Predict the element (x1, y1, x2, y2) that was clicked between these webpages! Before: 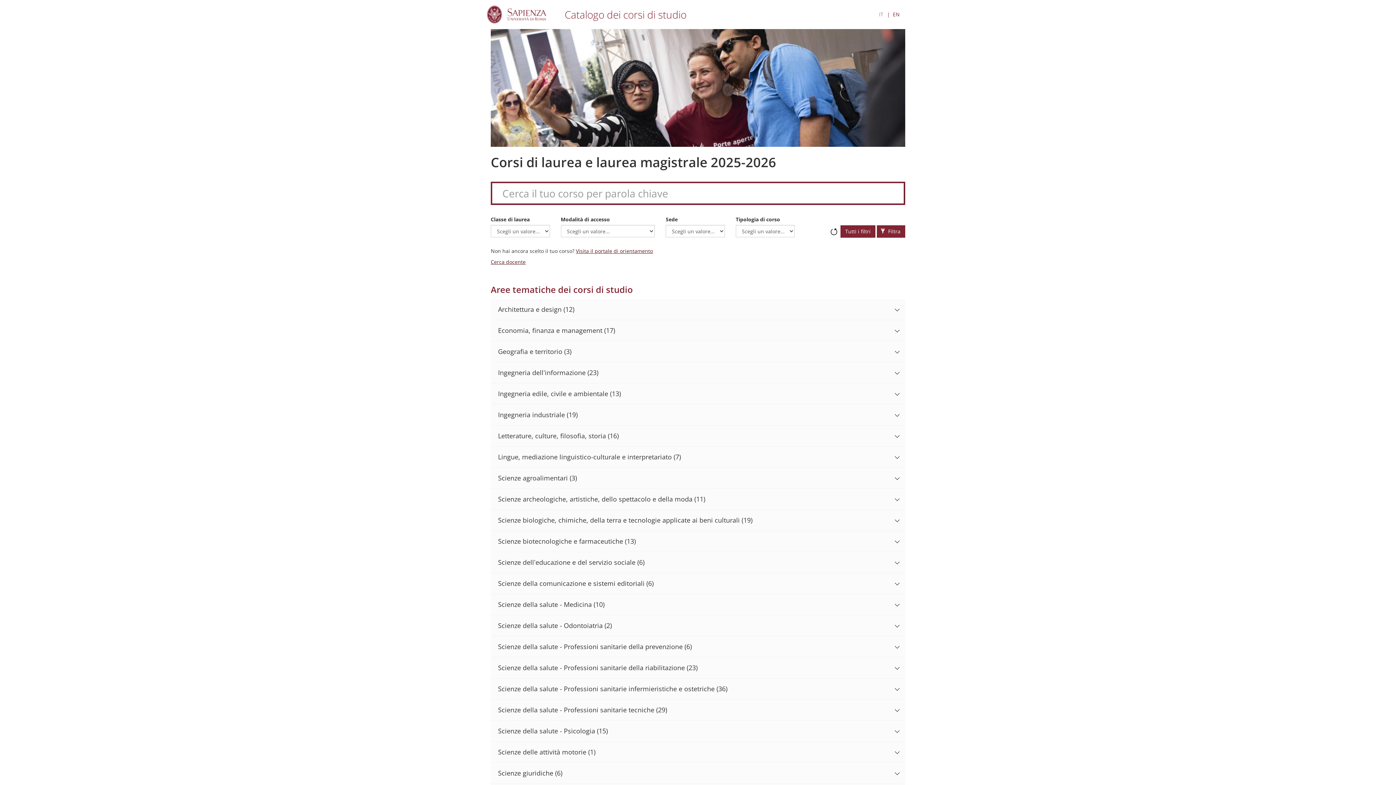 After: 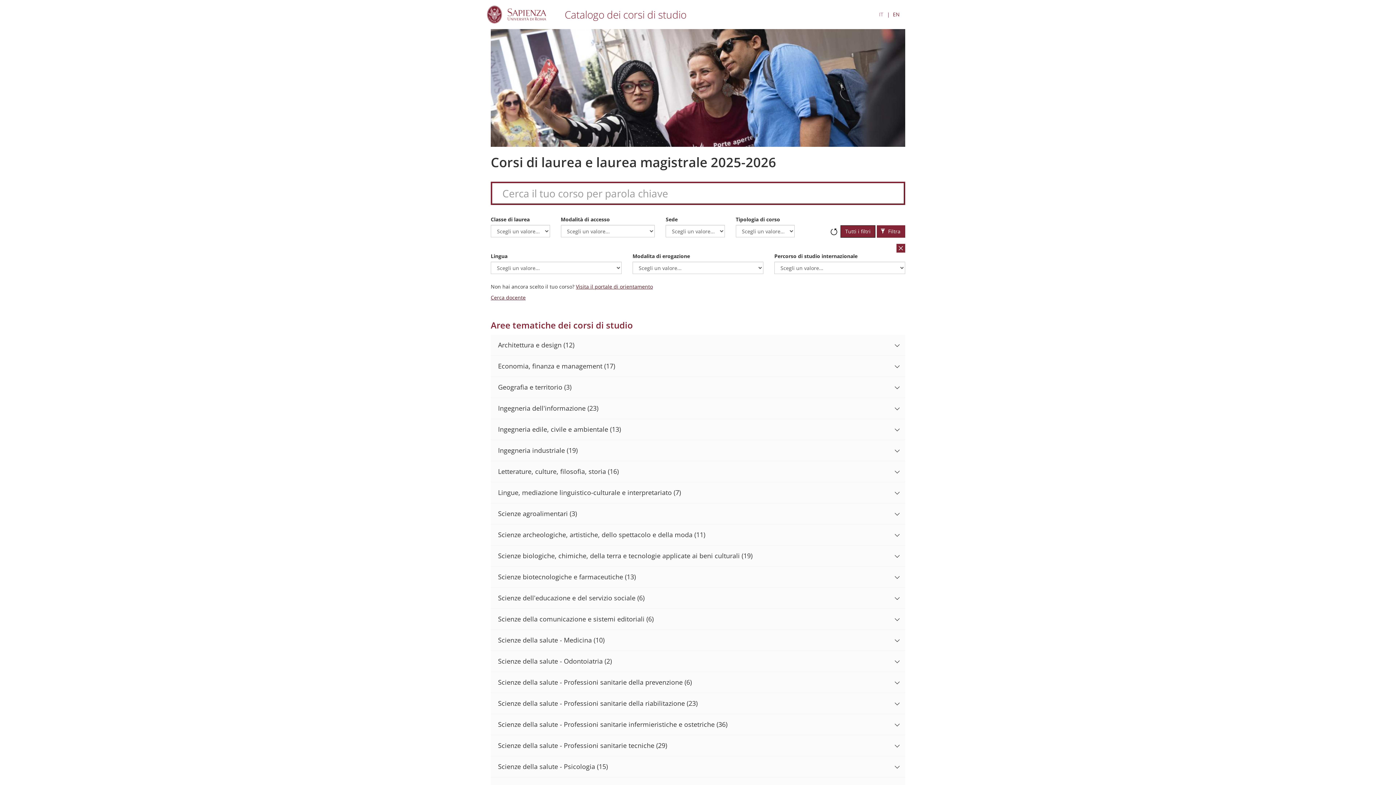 Action: bbox: (840, 225, 875, 237) label: Tutti i filtri